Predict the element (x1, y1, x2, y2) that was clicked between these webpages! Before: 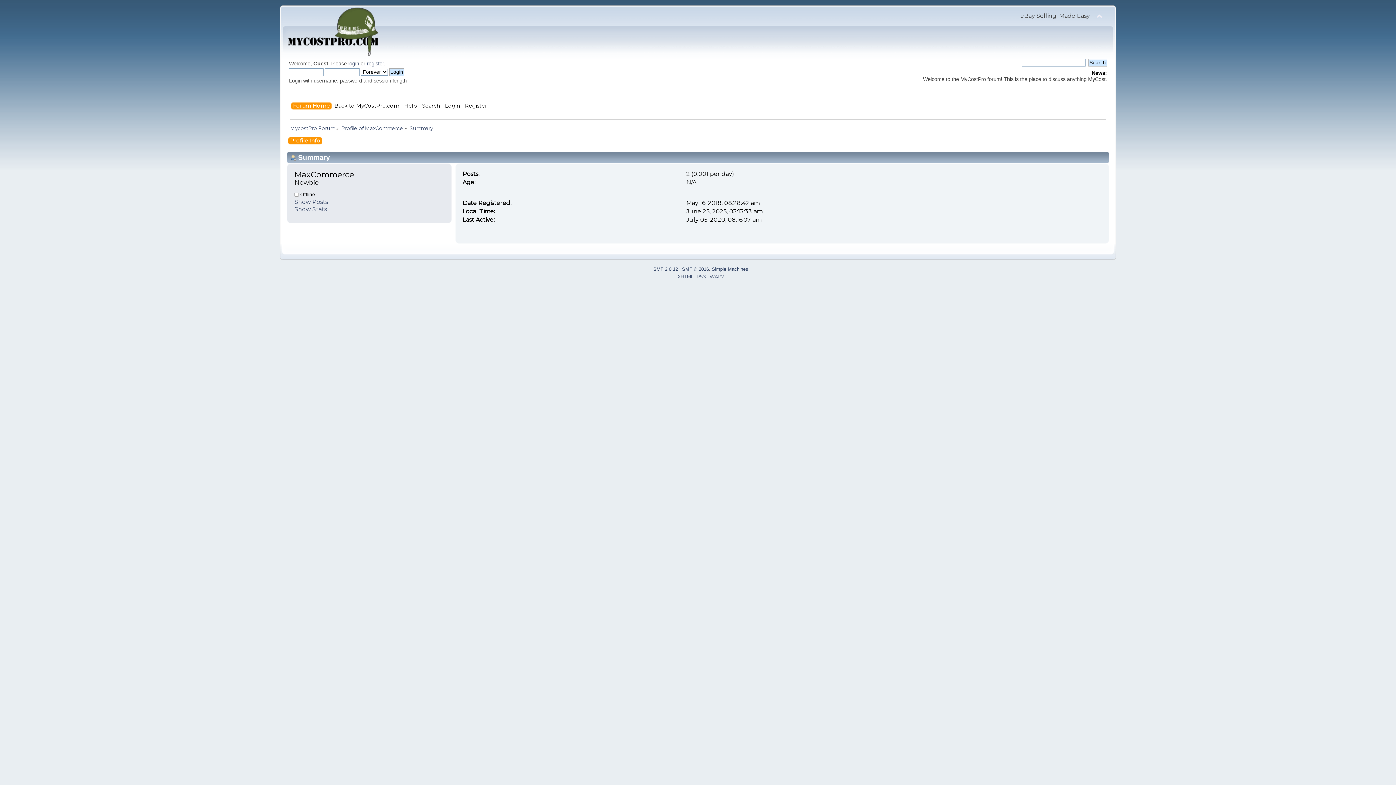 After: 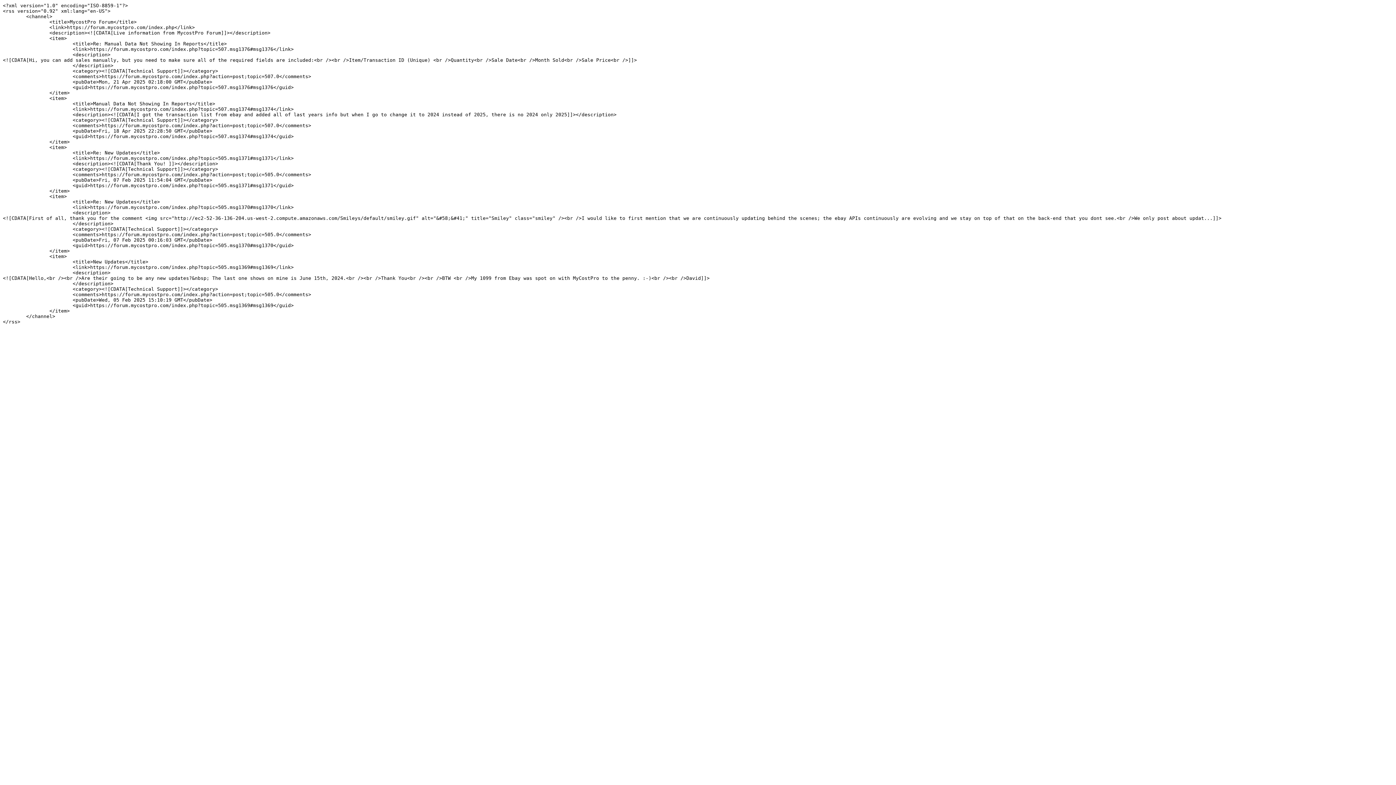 Action: bbox: (696, 274, 706, 279) label: RSS